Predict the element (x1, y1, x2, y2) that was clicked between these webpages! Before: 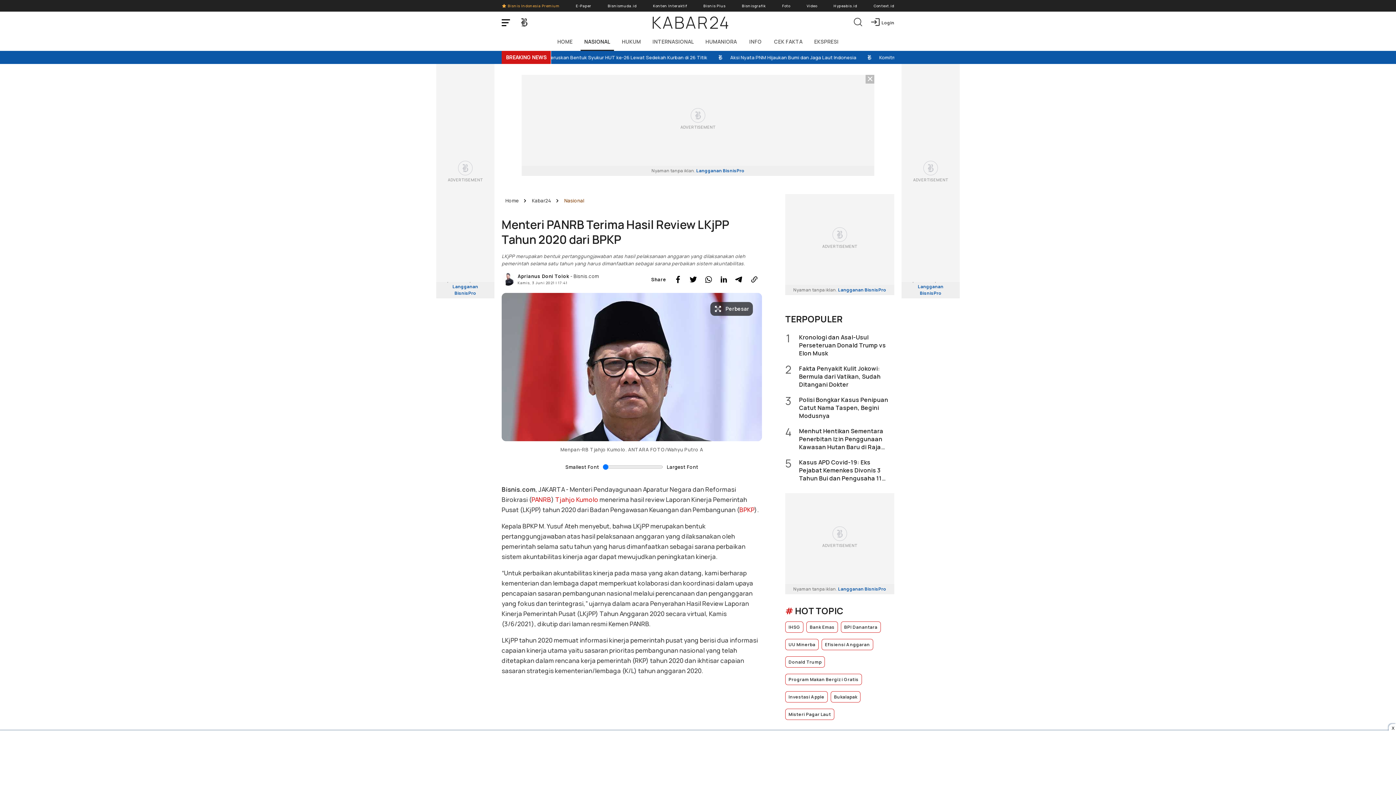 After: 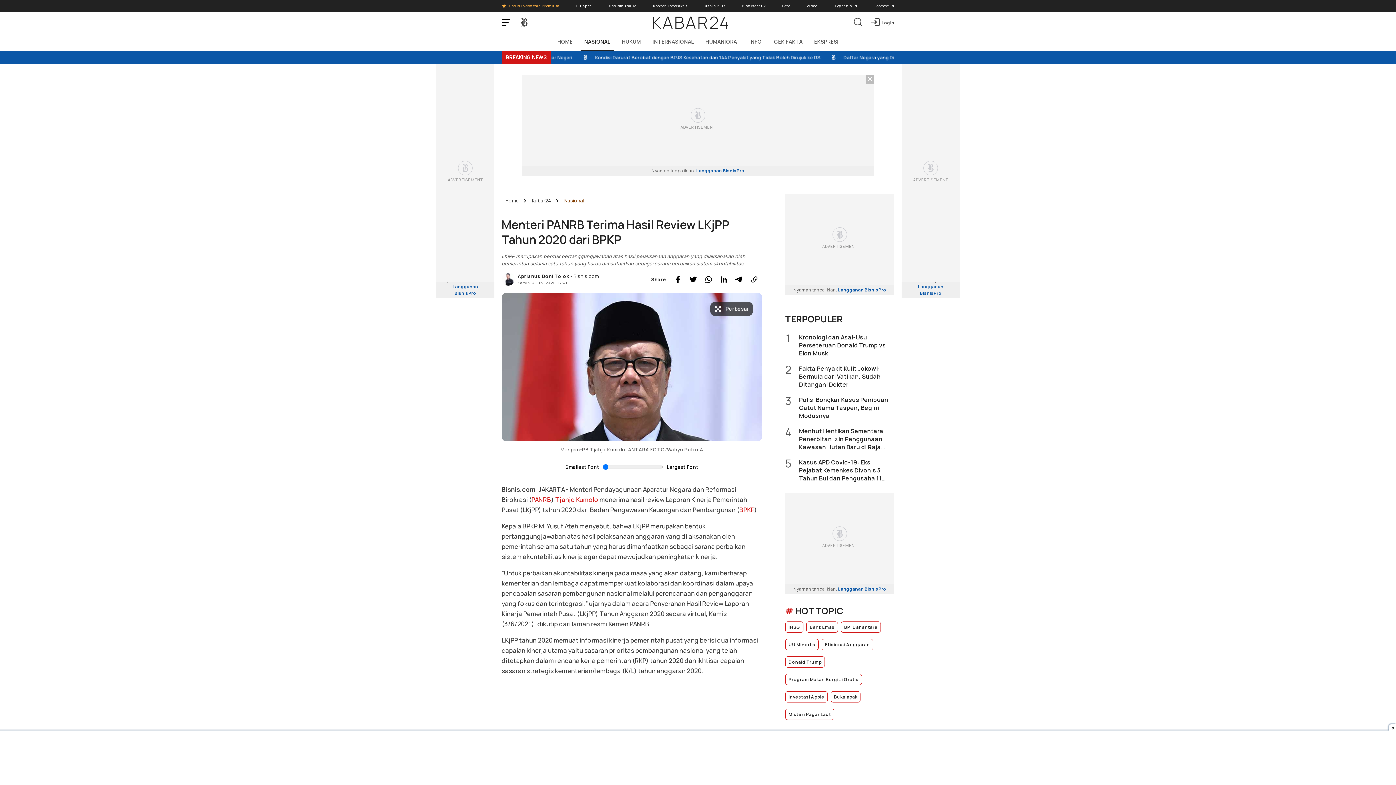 Action: bbox: (501, 17, 512, 27) label: Navigation menu